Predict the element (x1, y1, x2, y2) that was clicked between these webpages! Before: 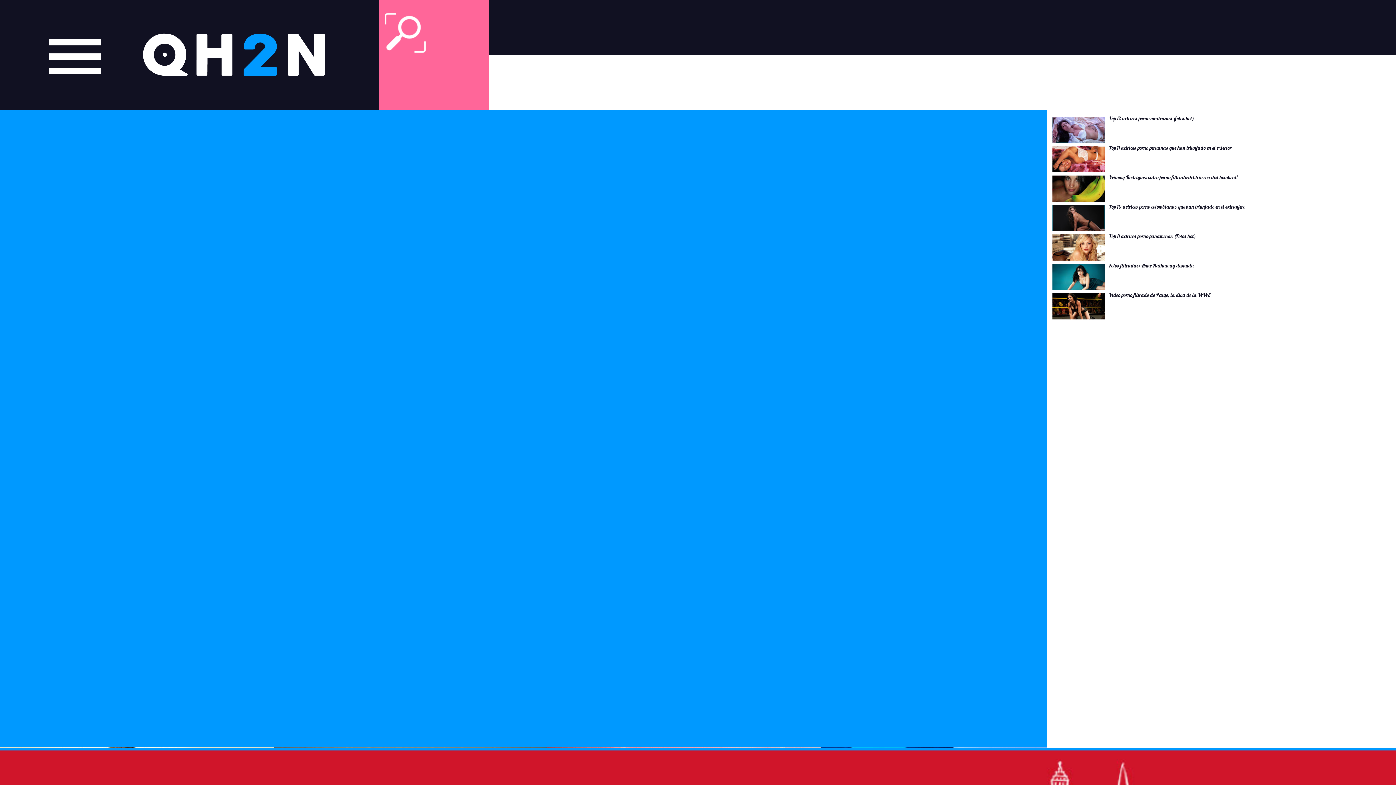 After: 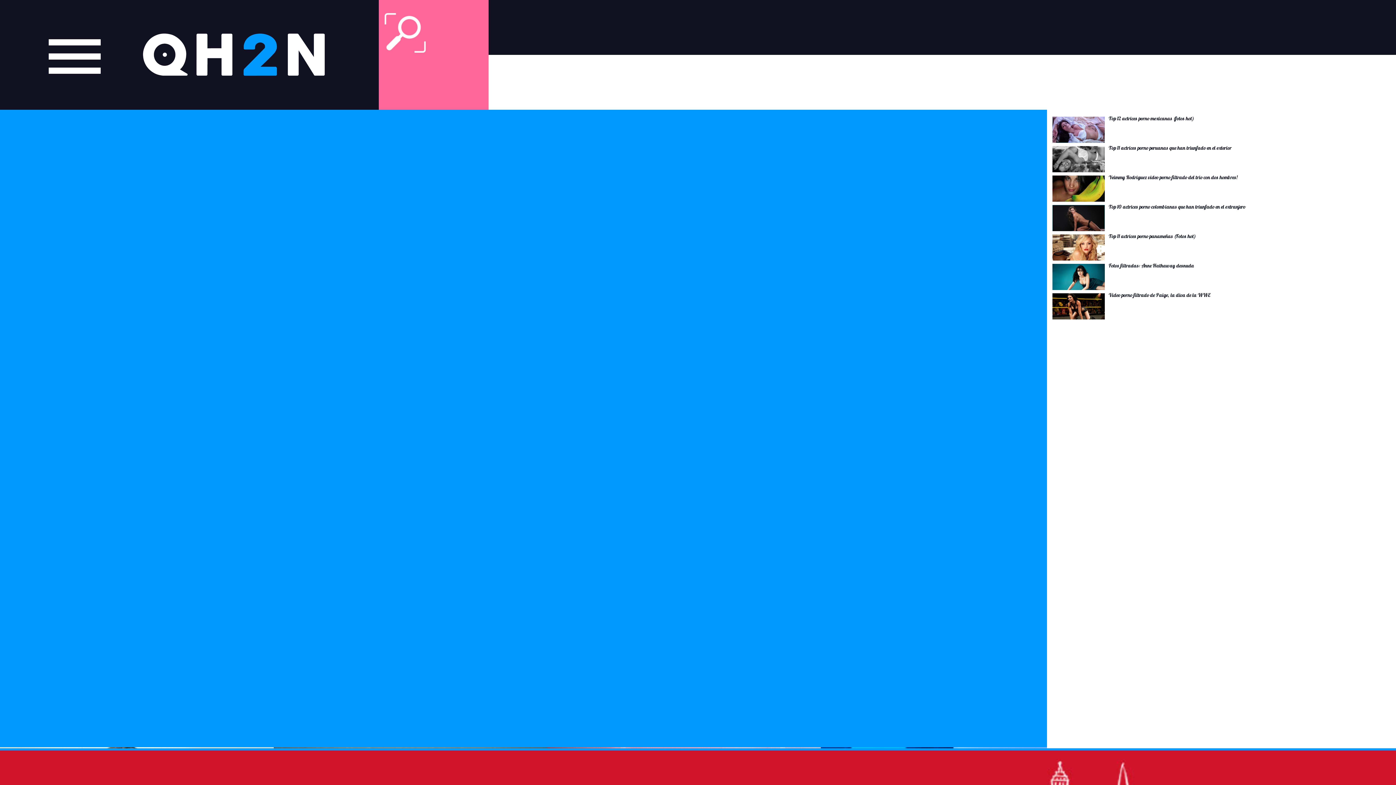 Action: bbox: (1052, 165, 1107, 172)